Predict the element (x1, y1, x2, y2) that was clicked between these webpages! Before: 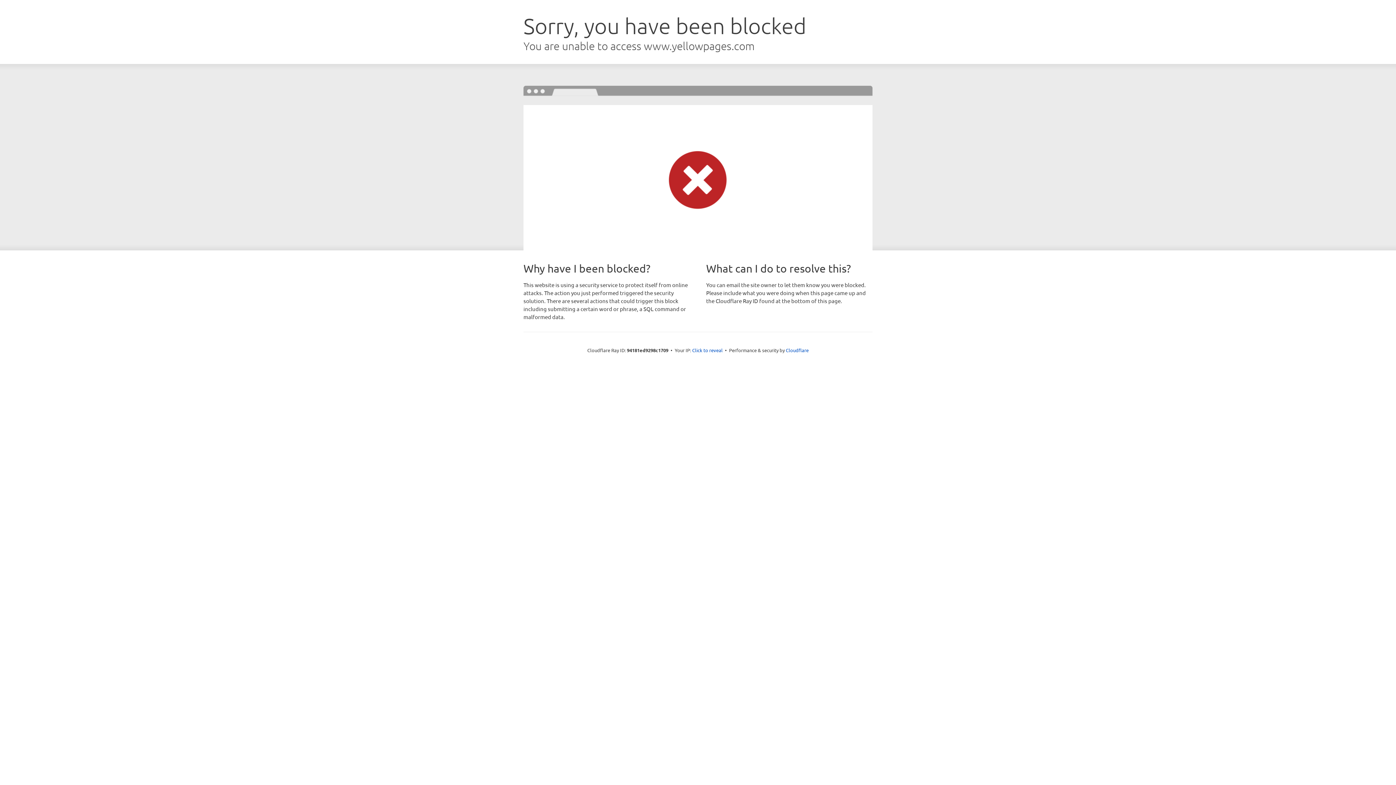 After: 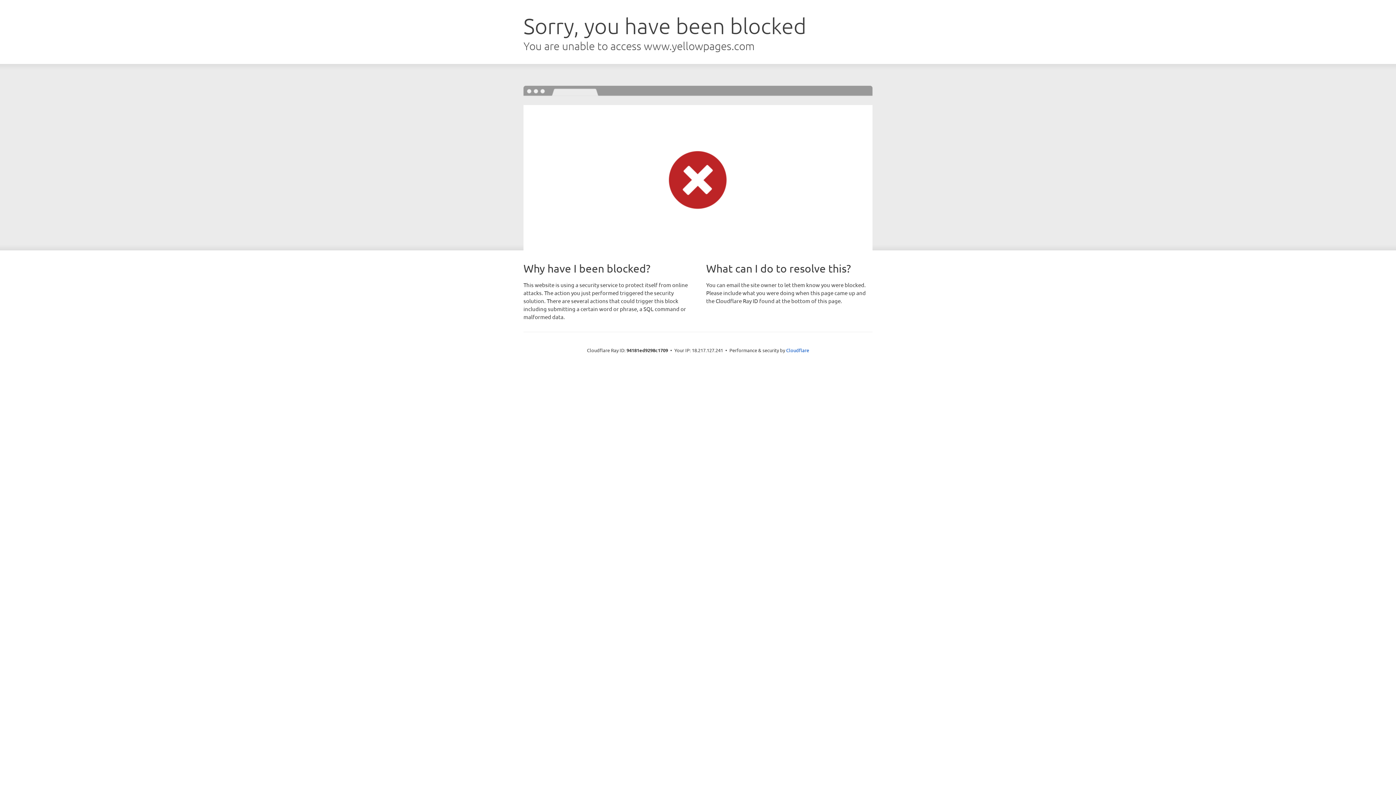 Action: bbox: (692, 346, 722, 353) label: Click to reveal